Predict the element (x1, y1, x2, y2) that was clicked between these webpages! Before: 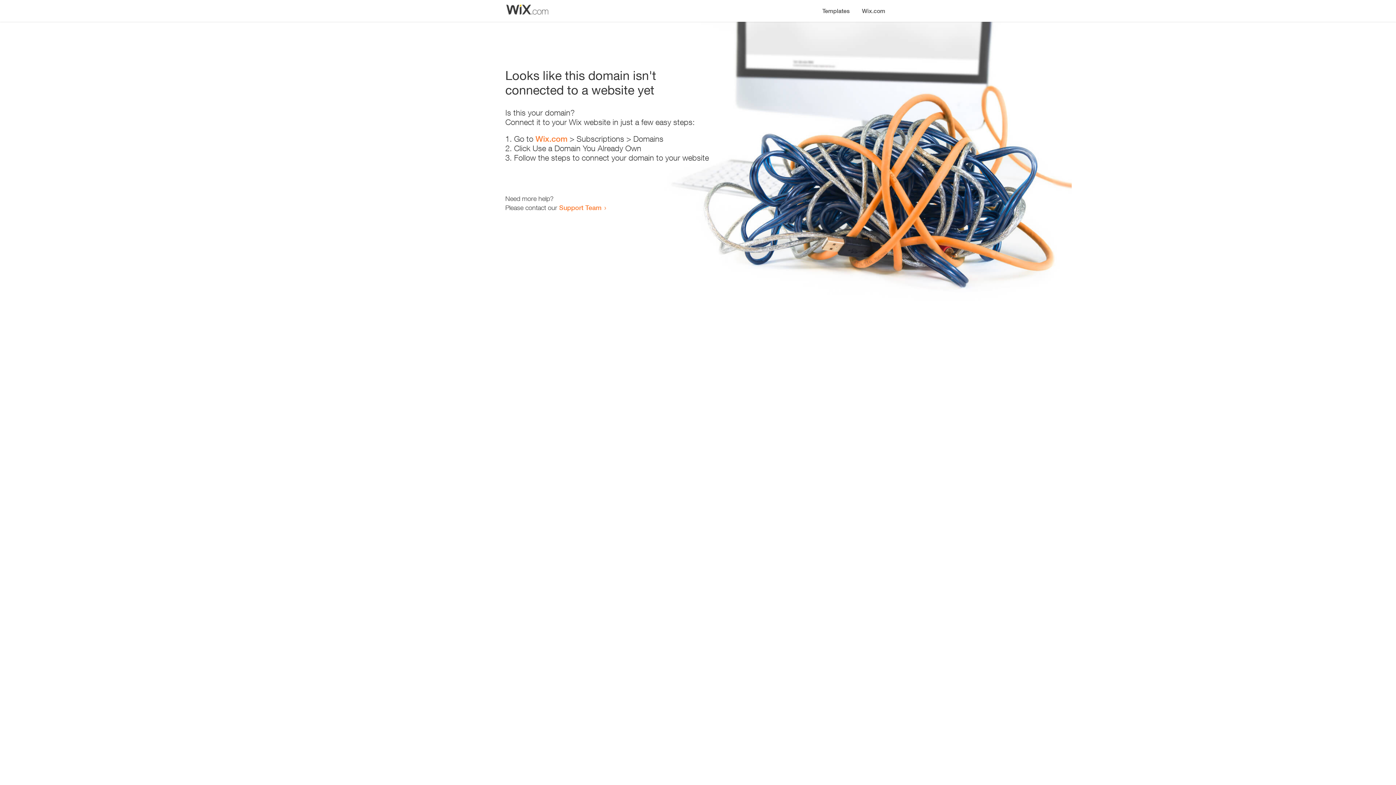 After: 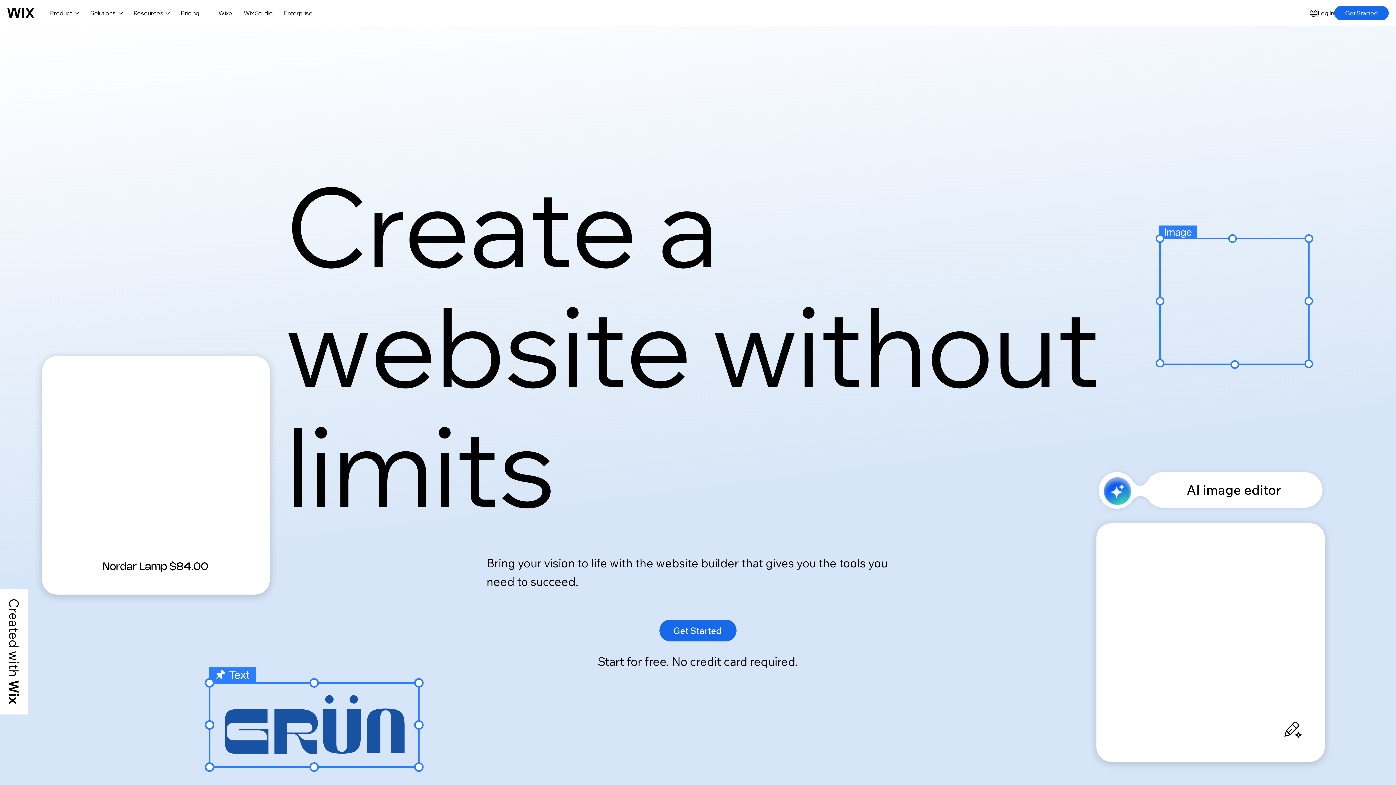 Action: bbox: (535, 134, 567, 143) label: Wix.com